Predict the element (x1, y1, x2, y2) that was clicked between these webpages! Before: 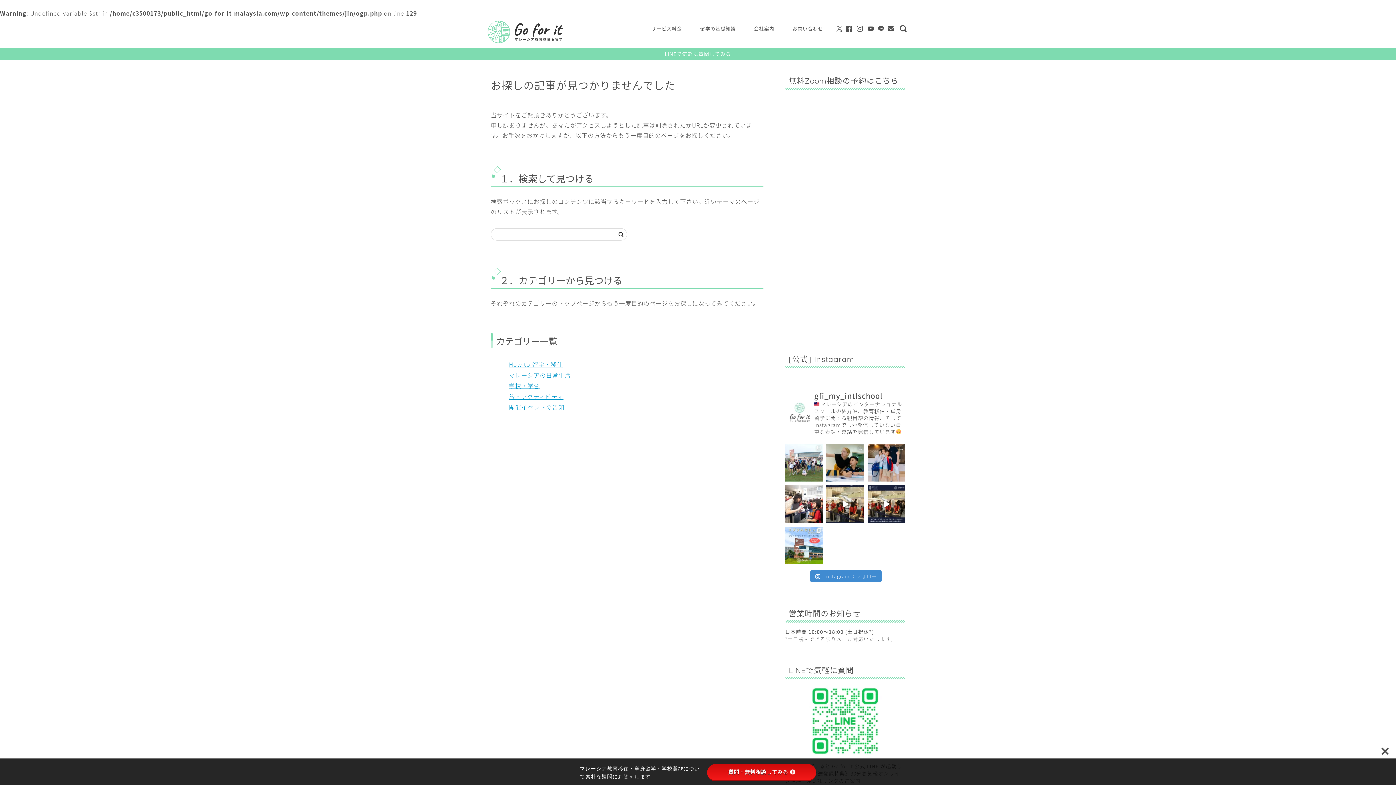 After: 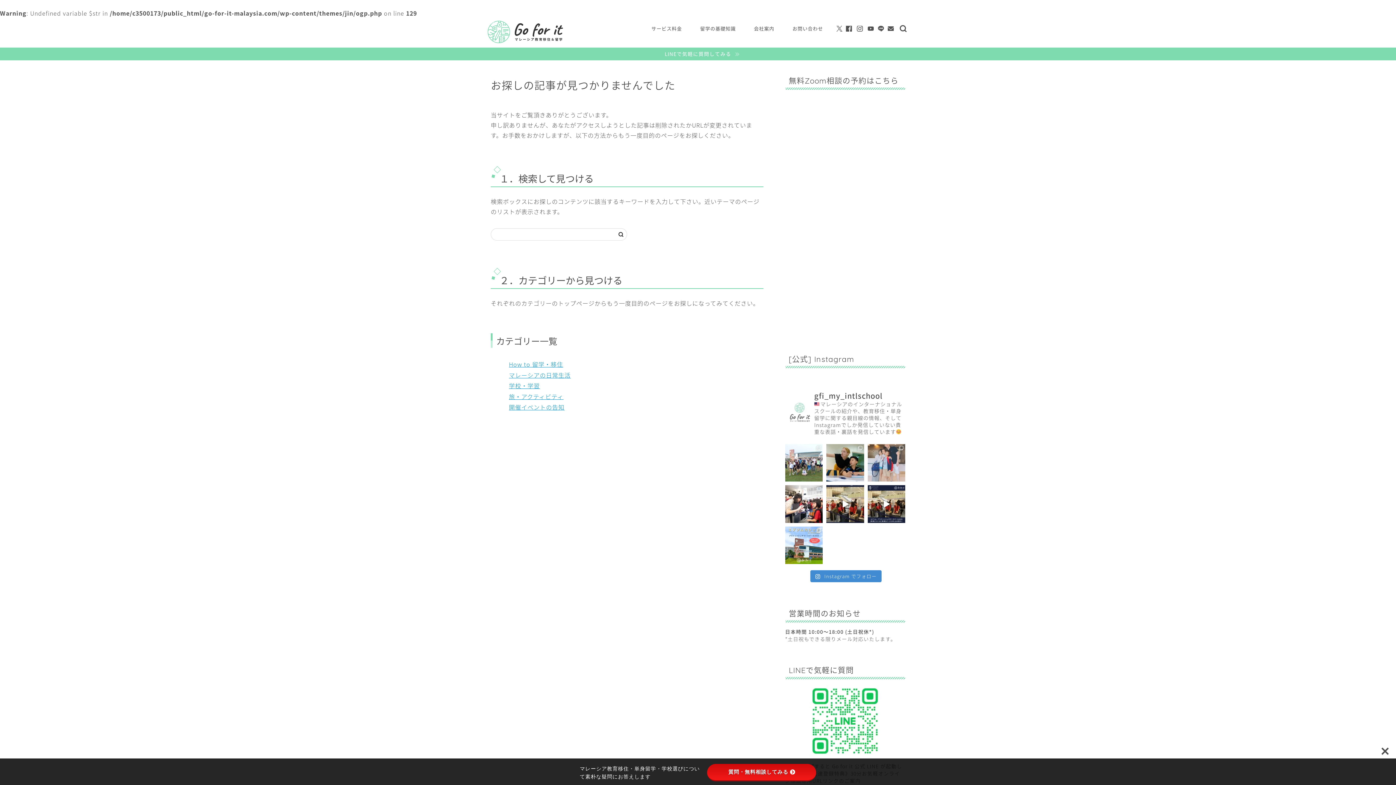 Action: bbox: (867, 444, 905, 481)